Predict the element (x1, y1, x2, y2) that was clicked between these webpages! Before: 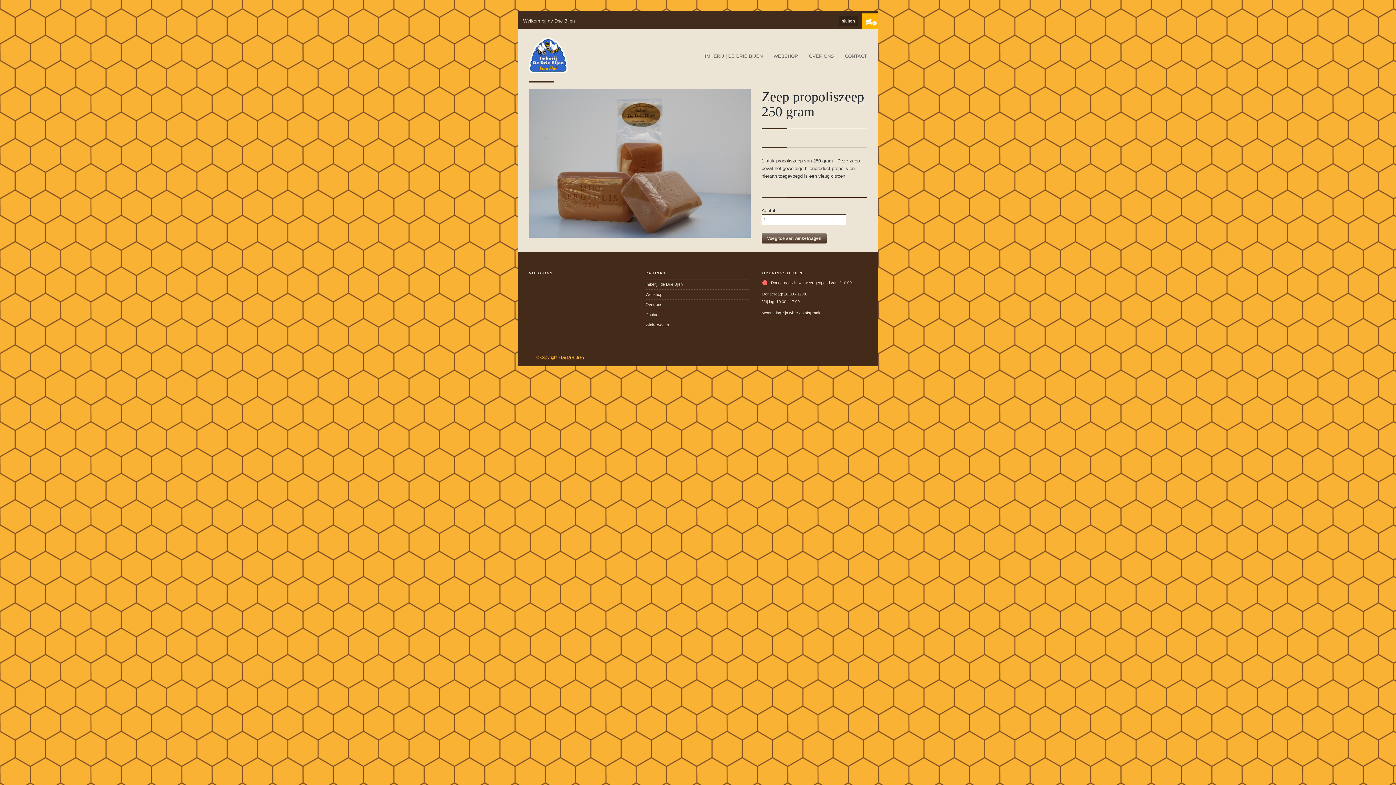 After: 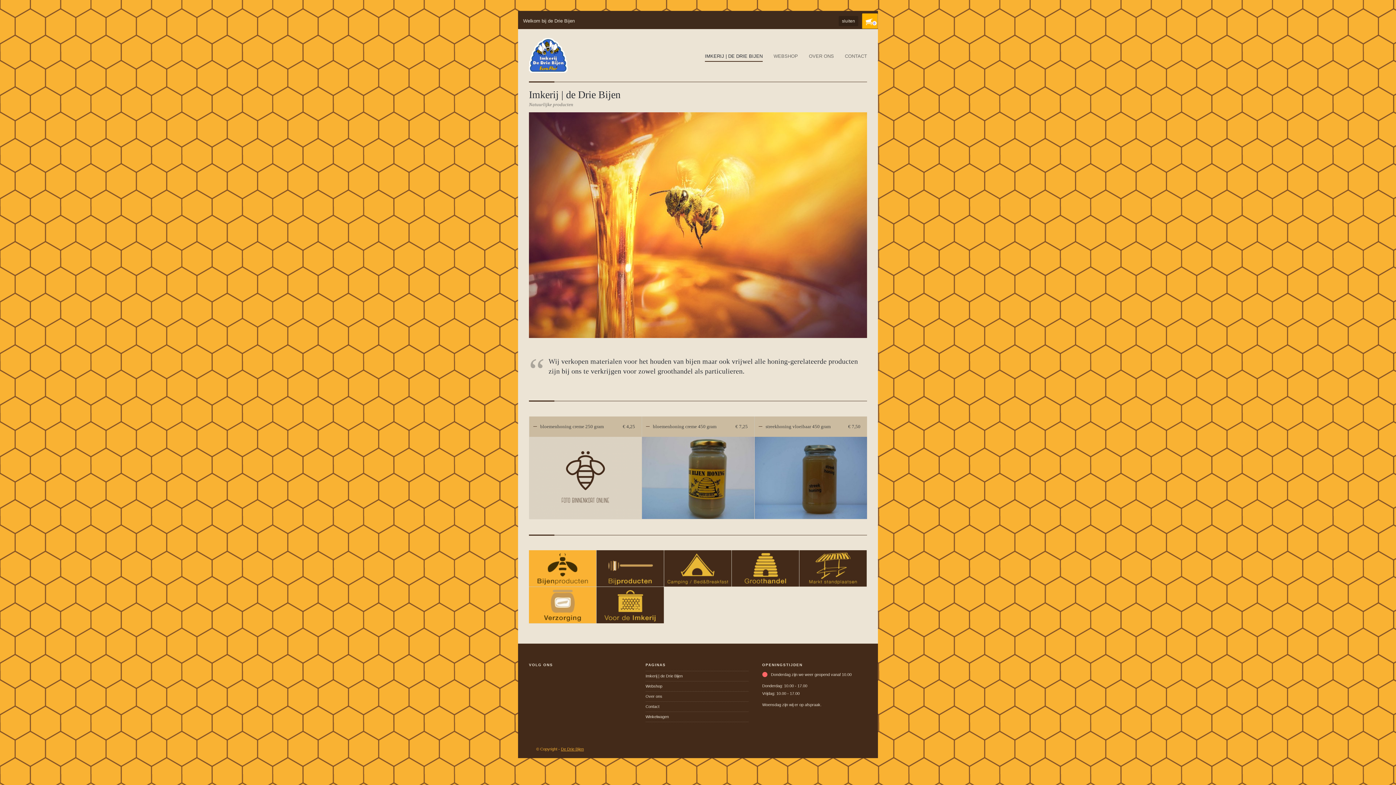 Action: bbox: (705, 52, 762, 61) label: IMKERIJ | DE DRIE BIJEN